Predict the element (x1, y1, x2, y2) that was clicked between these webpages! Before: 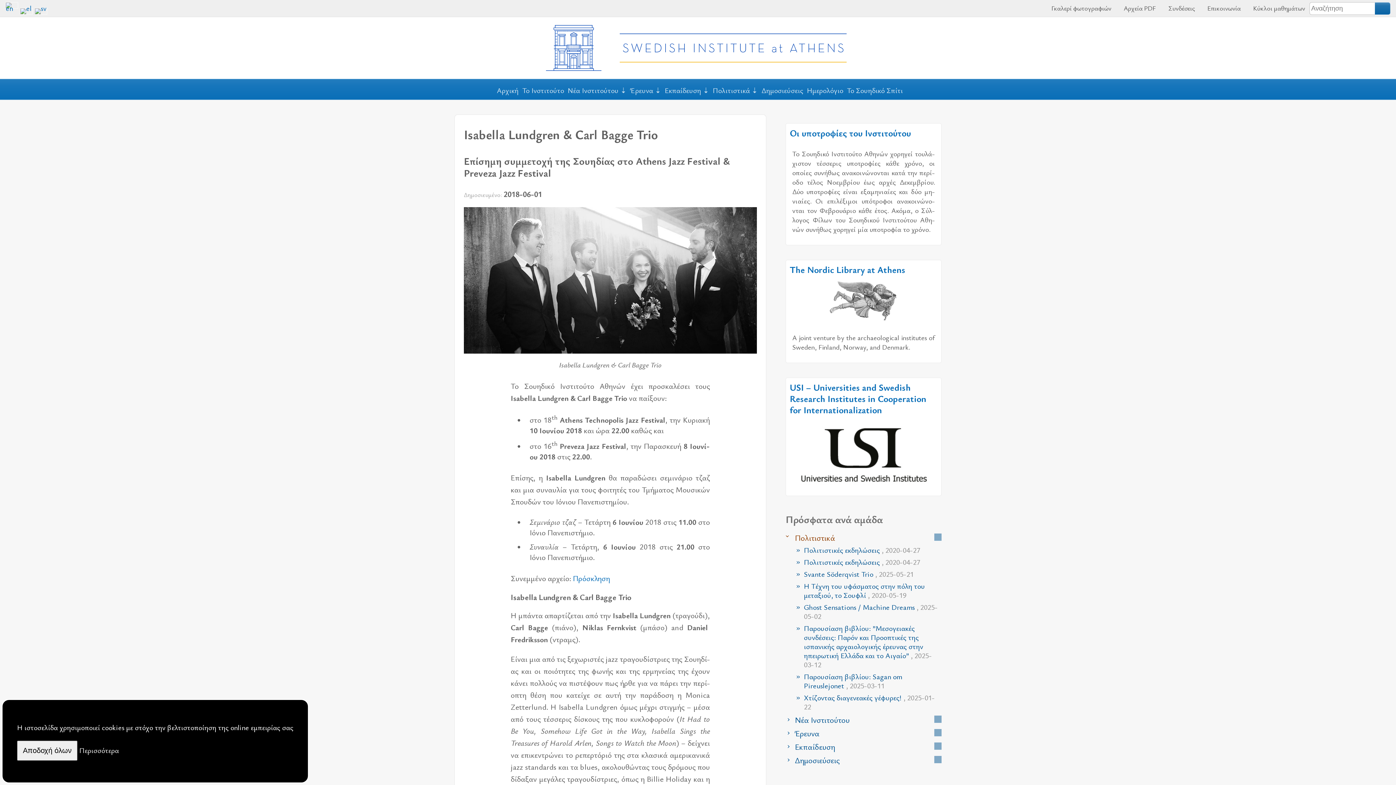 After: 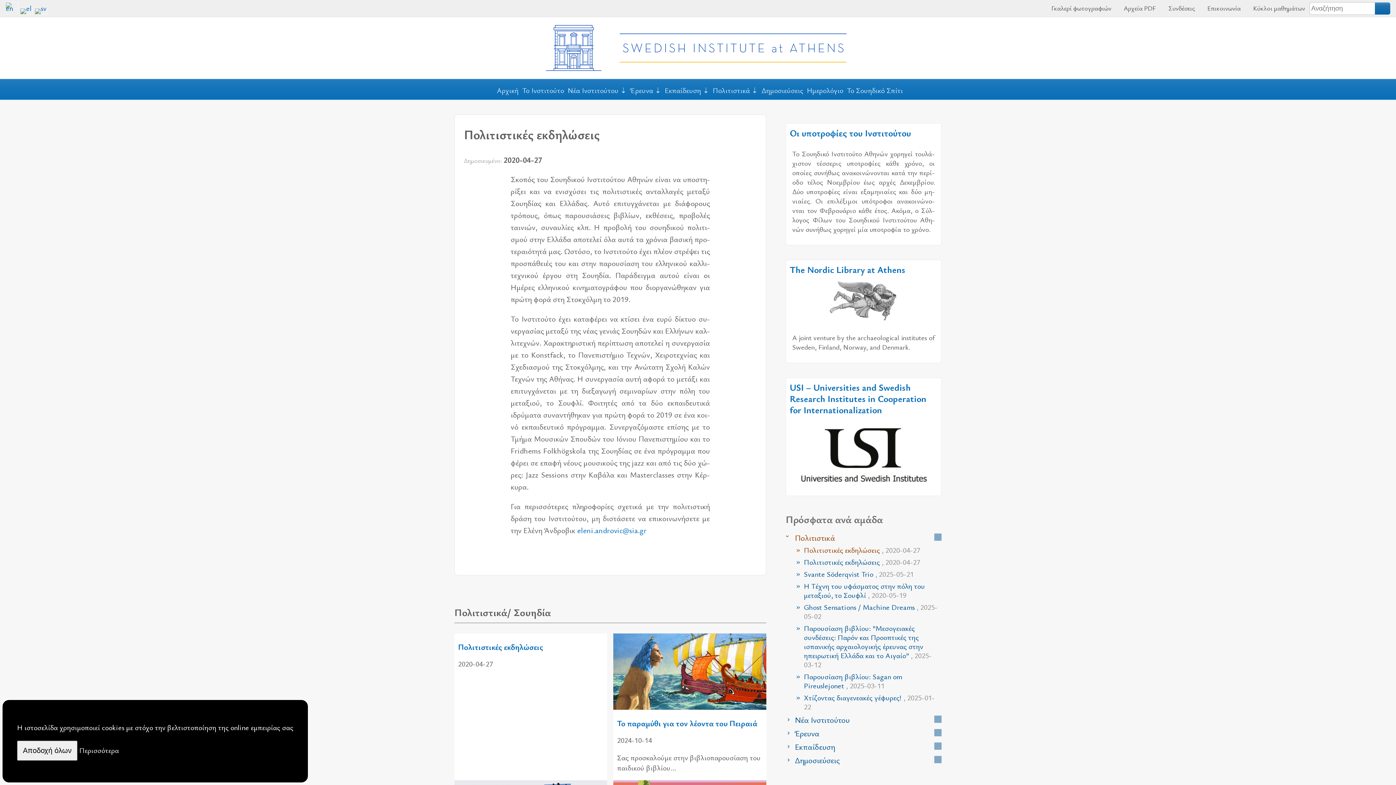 Action: bbox: (794, 544, 941, 556) label: Πολιτιστικές εκδηλώσεις , 2020-04-27